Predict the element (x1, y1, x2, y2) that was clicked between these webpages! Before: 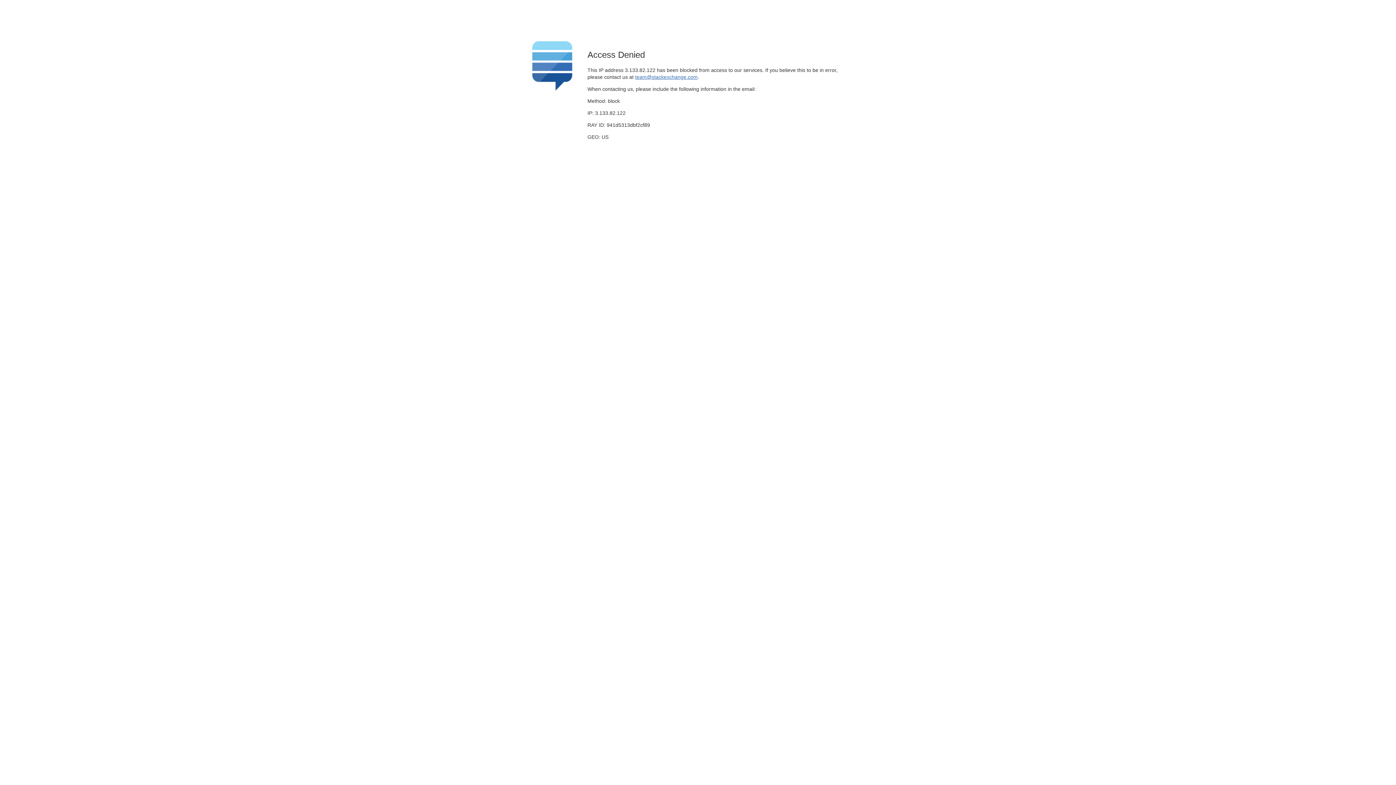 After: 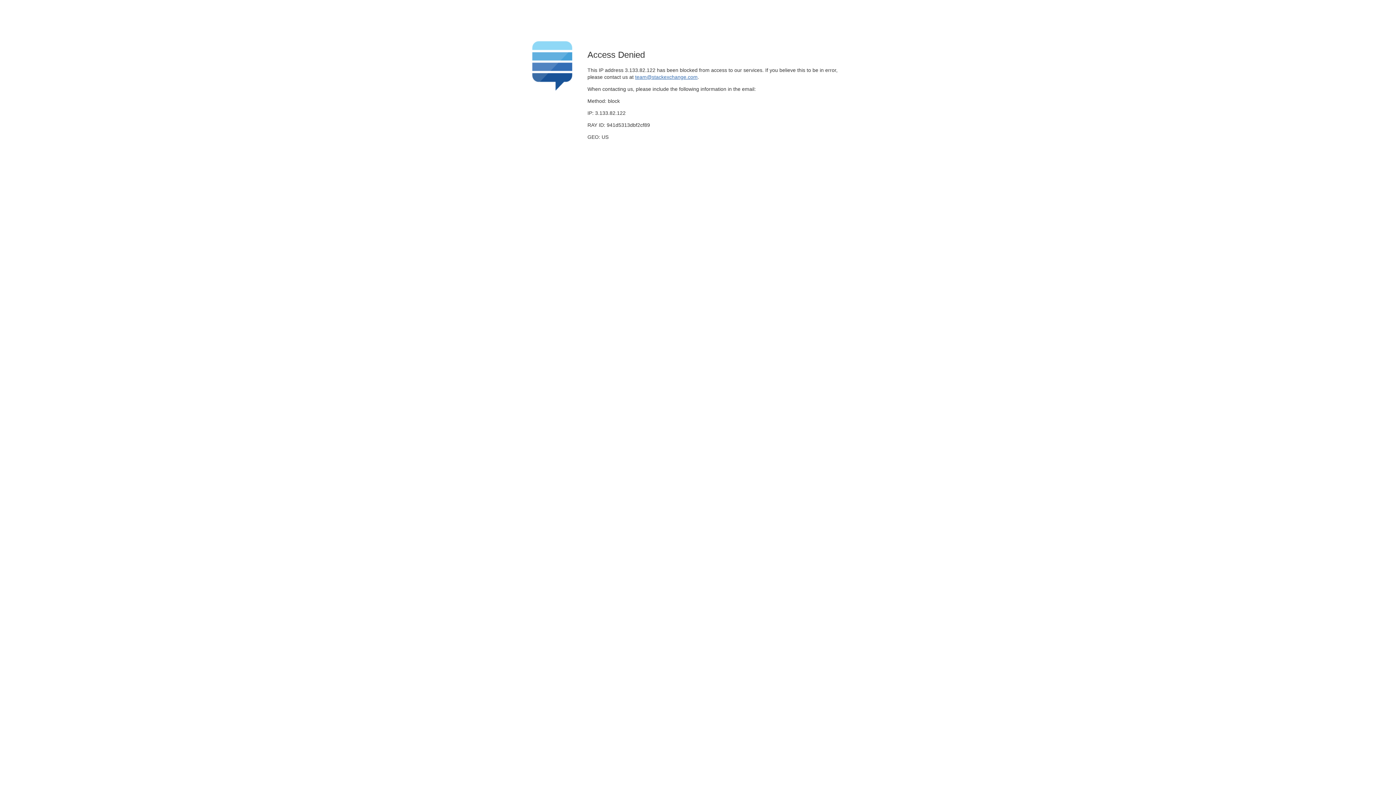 Action: bbox: (635, 74, 697, 79) label: team@stackexchange.com